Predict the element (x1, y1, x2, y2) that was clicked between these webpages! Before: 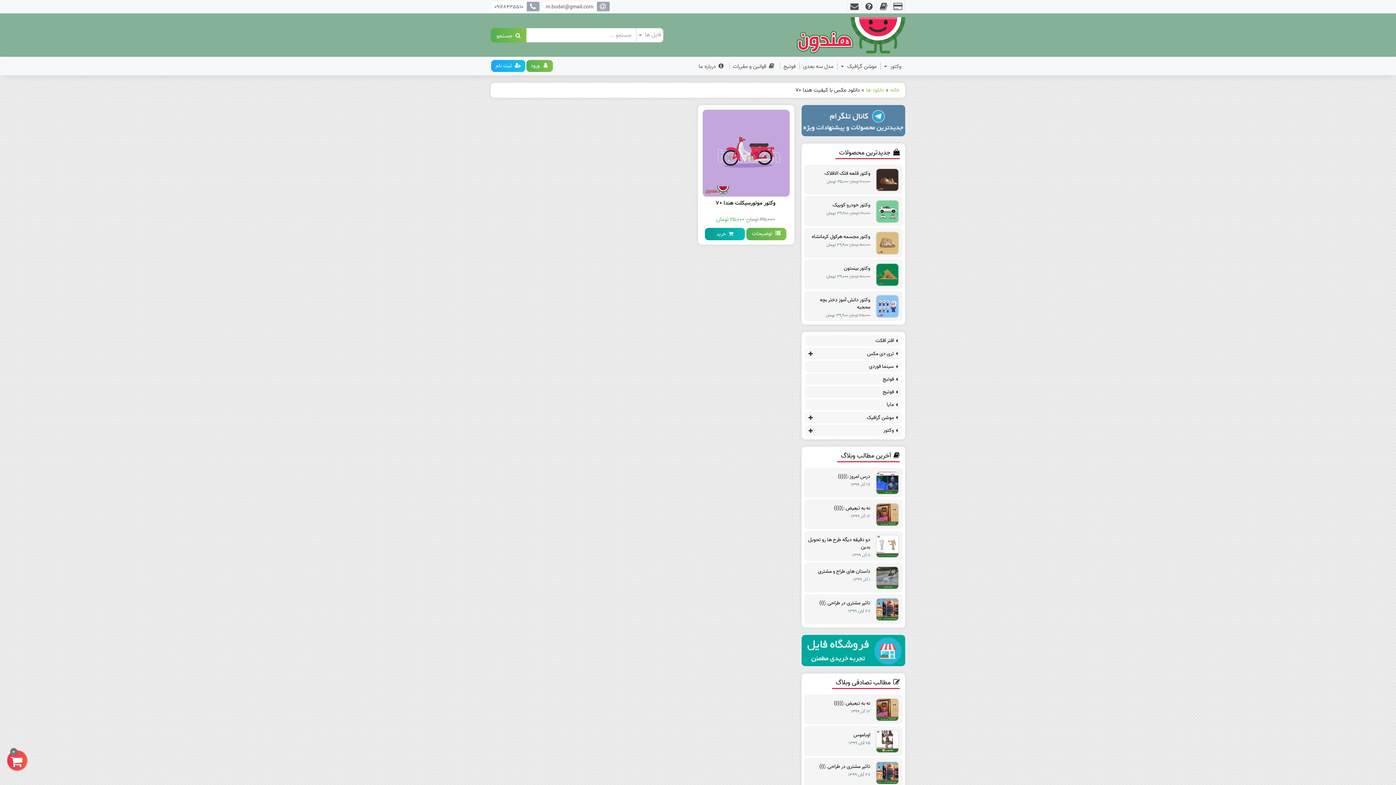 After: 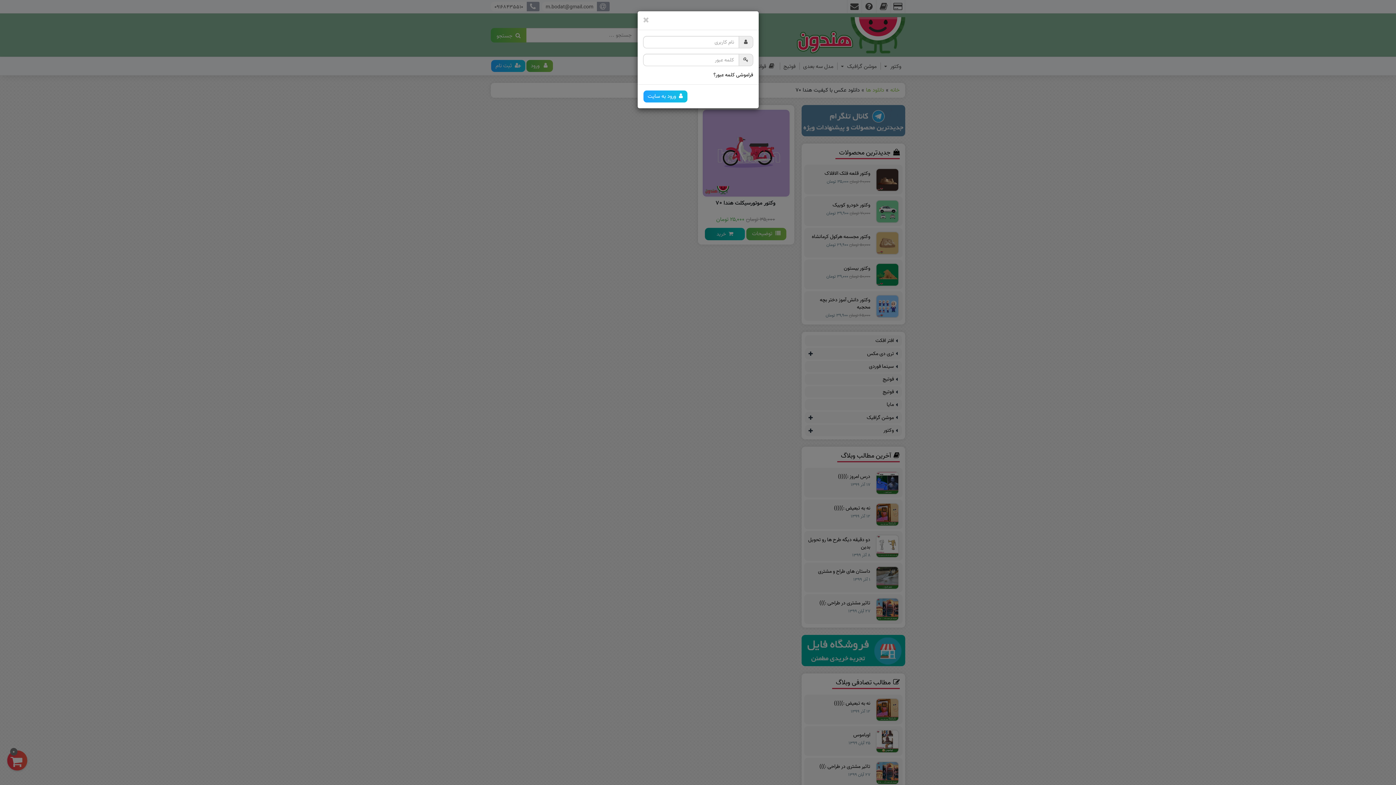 Action: label:  ورود bbox: (526, 60, 553, 72)